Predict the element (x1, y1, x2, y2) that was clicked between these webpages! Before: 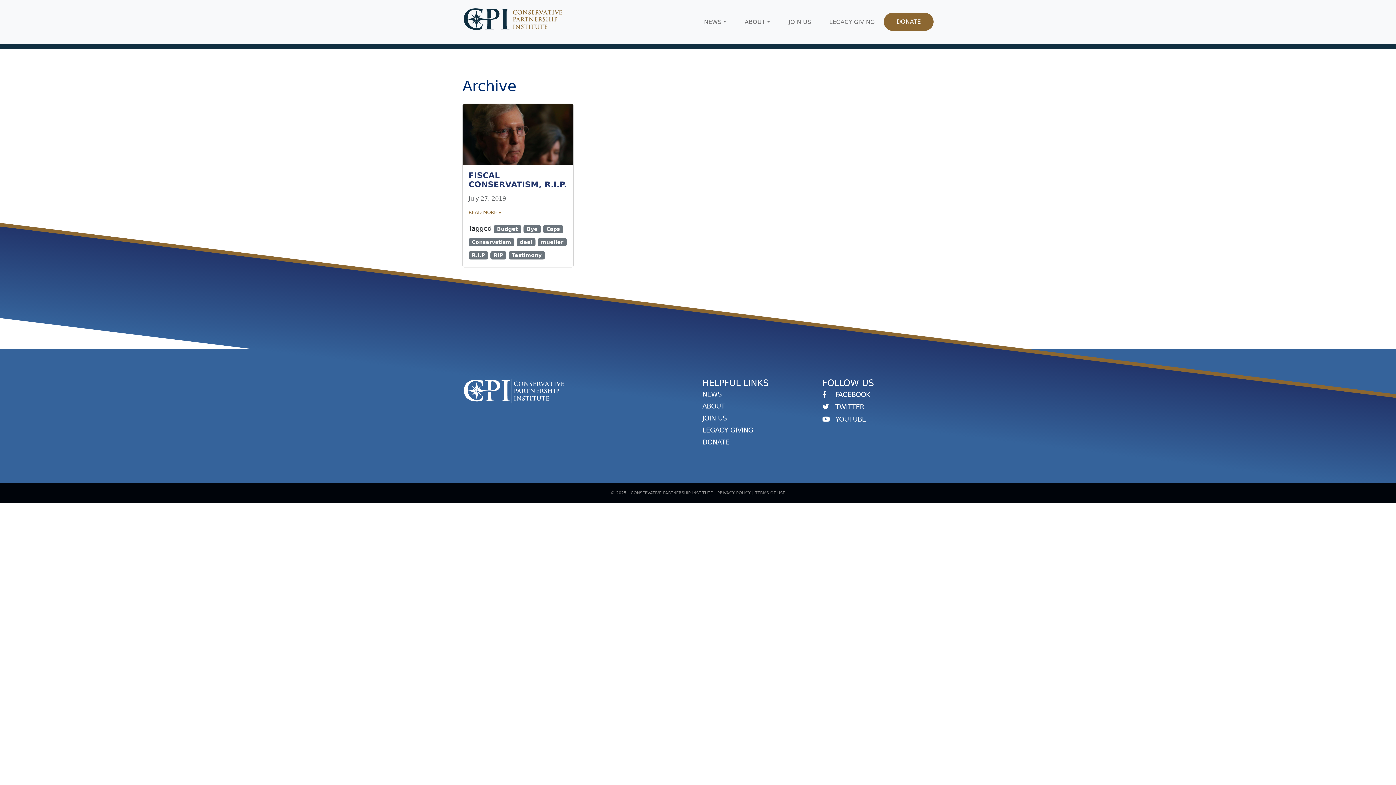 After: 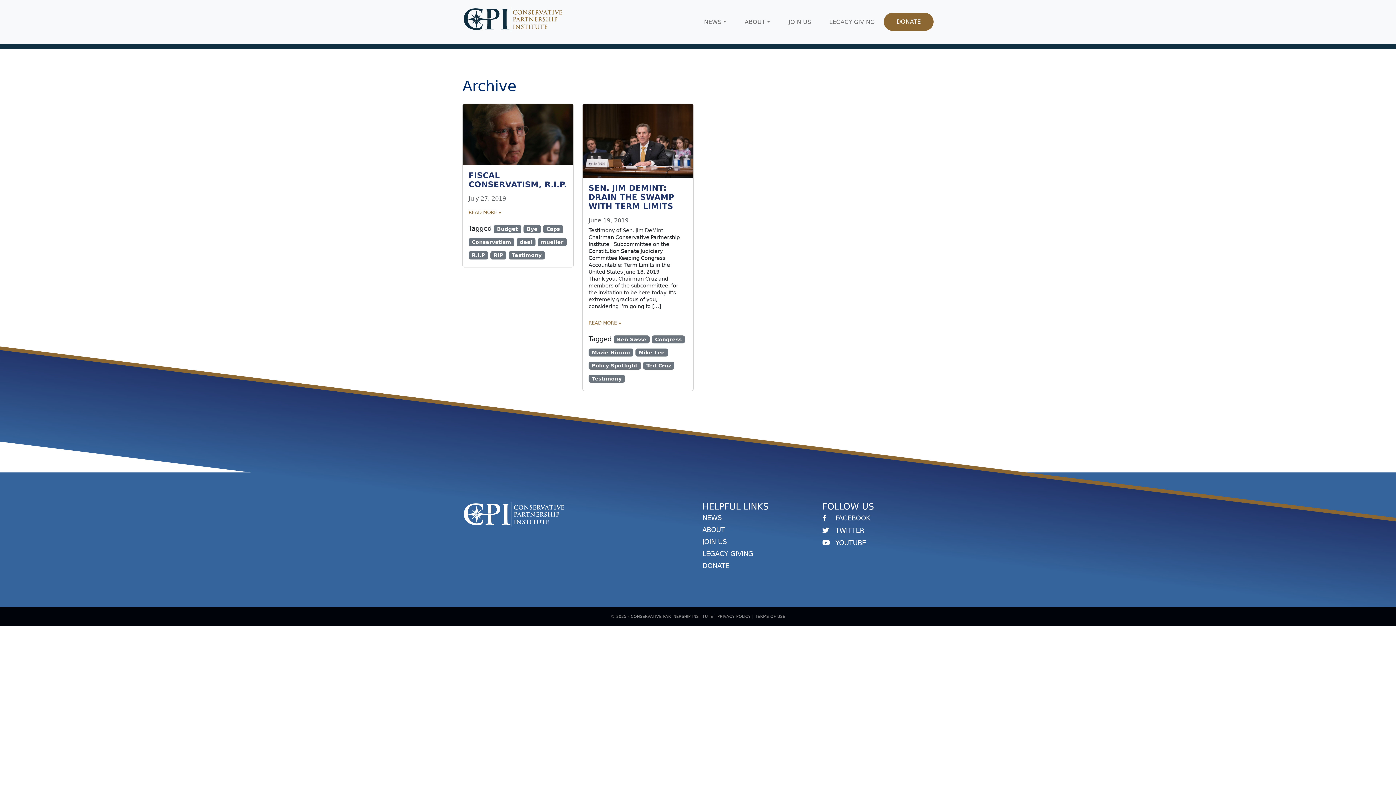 Action: bbox: (508, 251, 545, 259) label: Testimony